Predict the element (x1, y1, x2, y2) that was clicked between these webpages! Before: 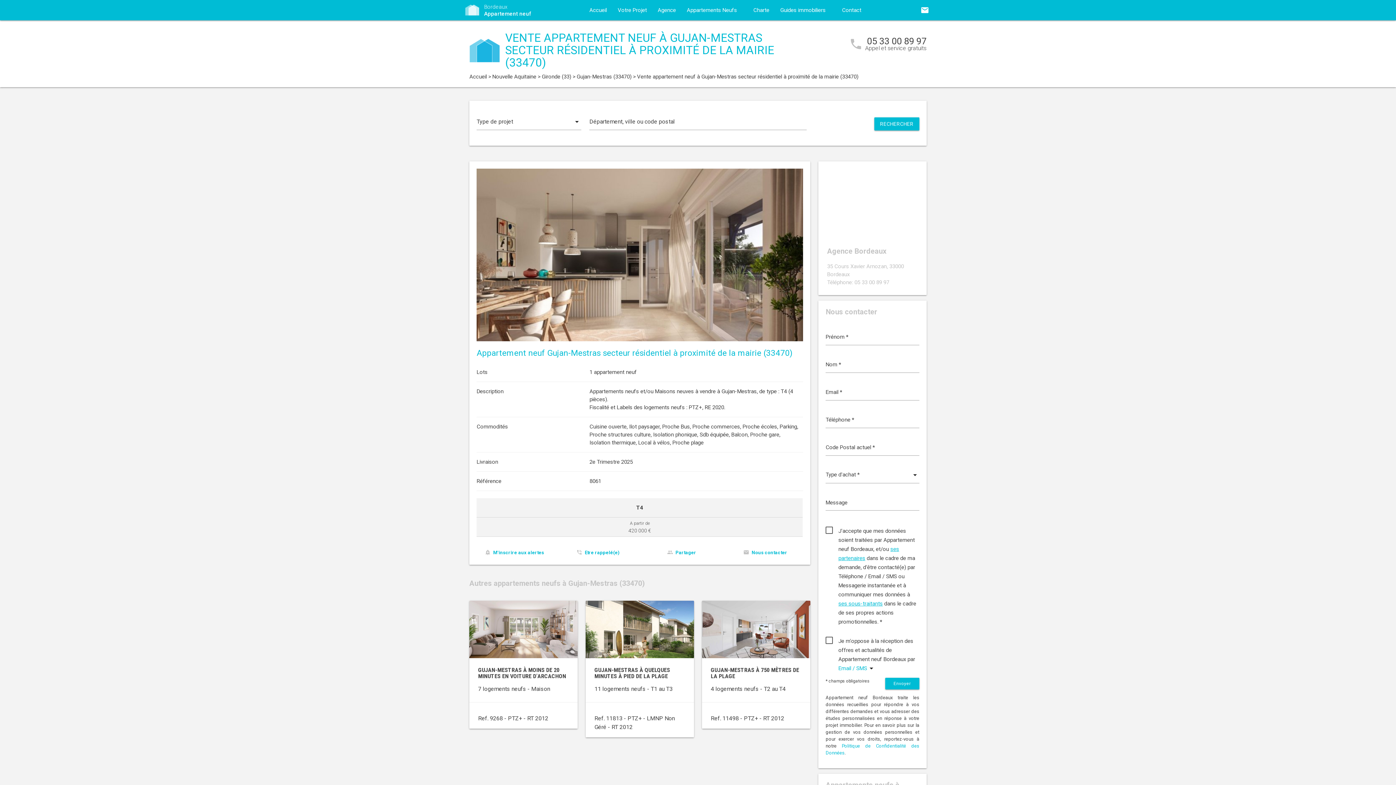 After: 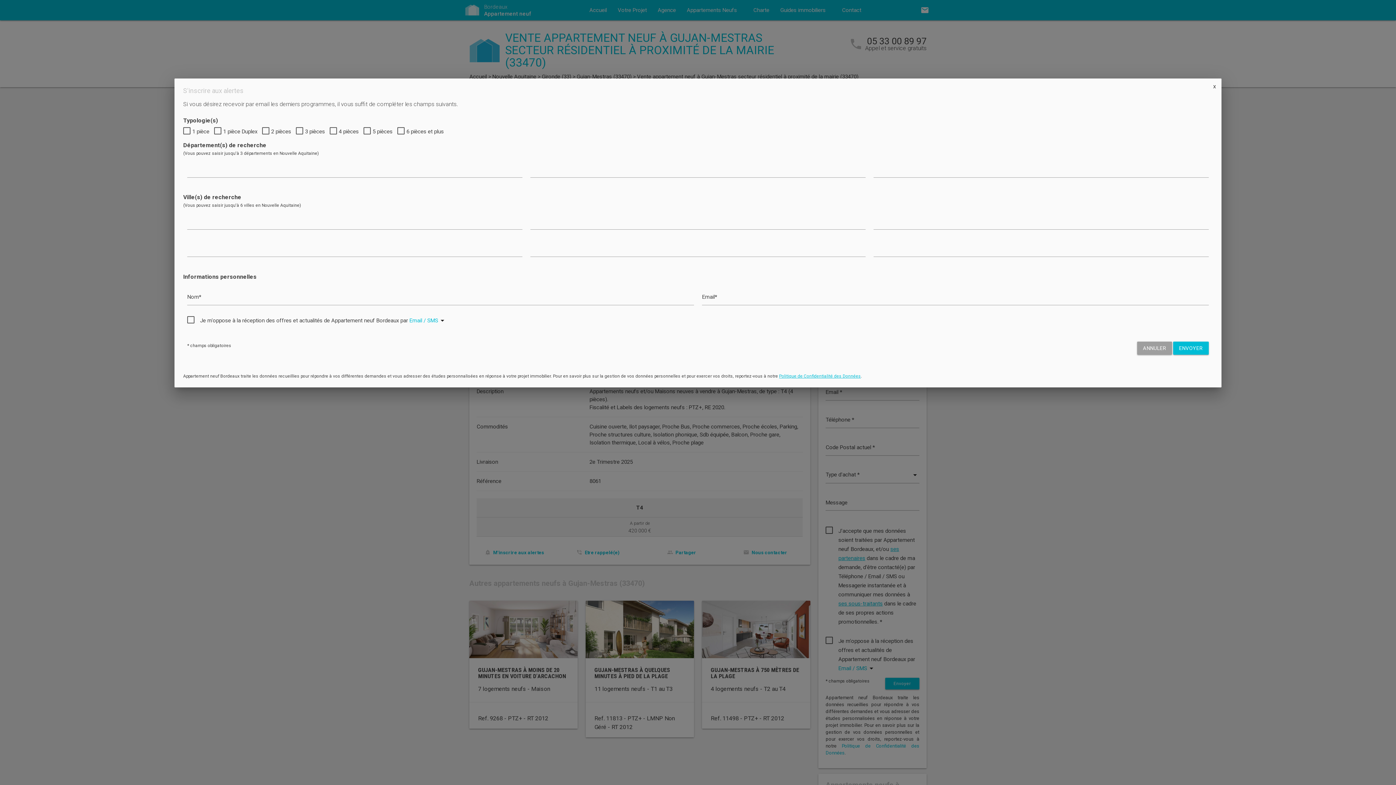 Action: bbox: (493, 550, 544, 555) label: M'inscrire aux alertes